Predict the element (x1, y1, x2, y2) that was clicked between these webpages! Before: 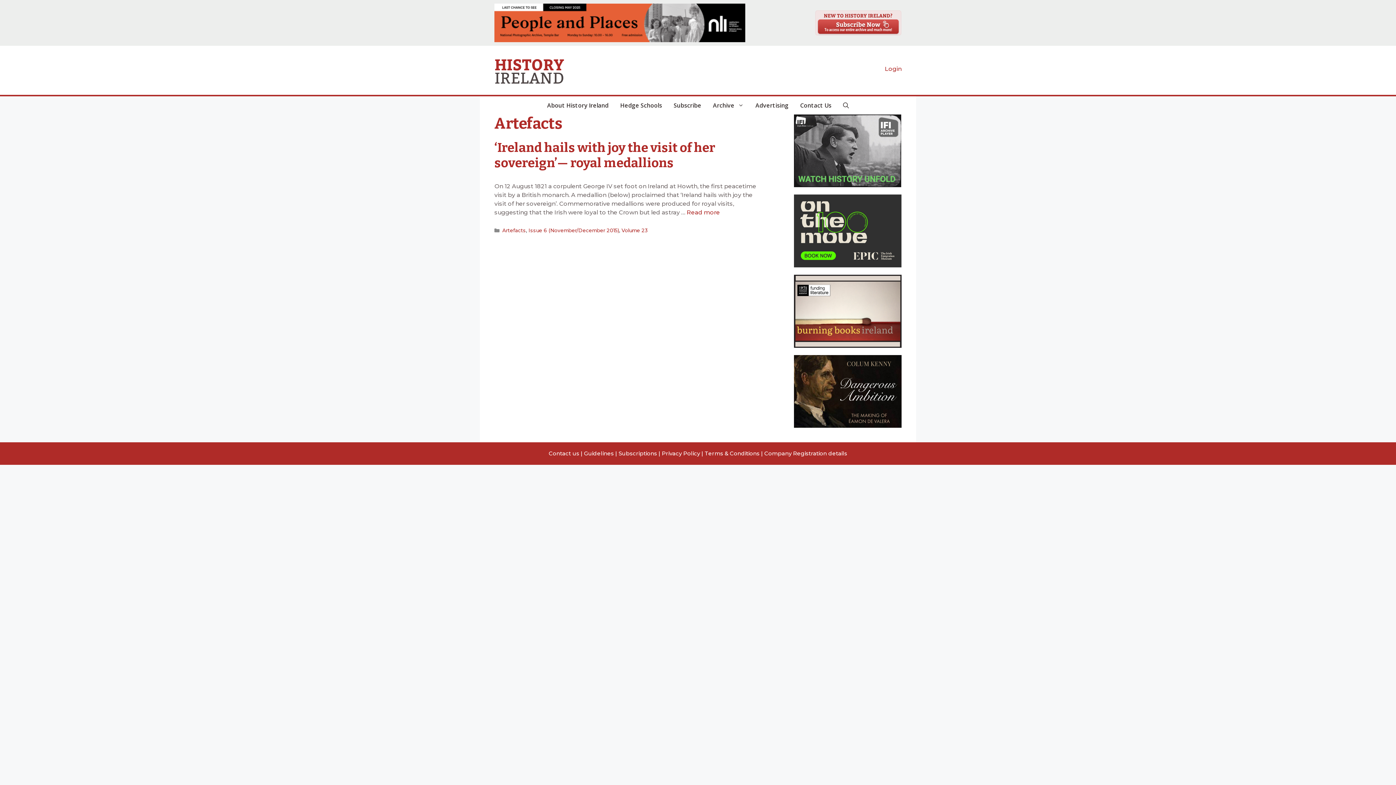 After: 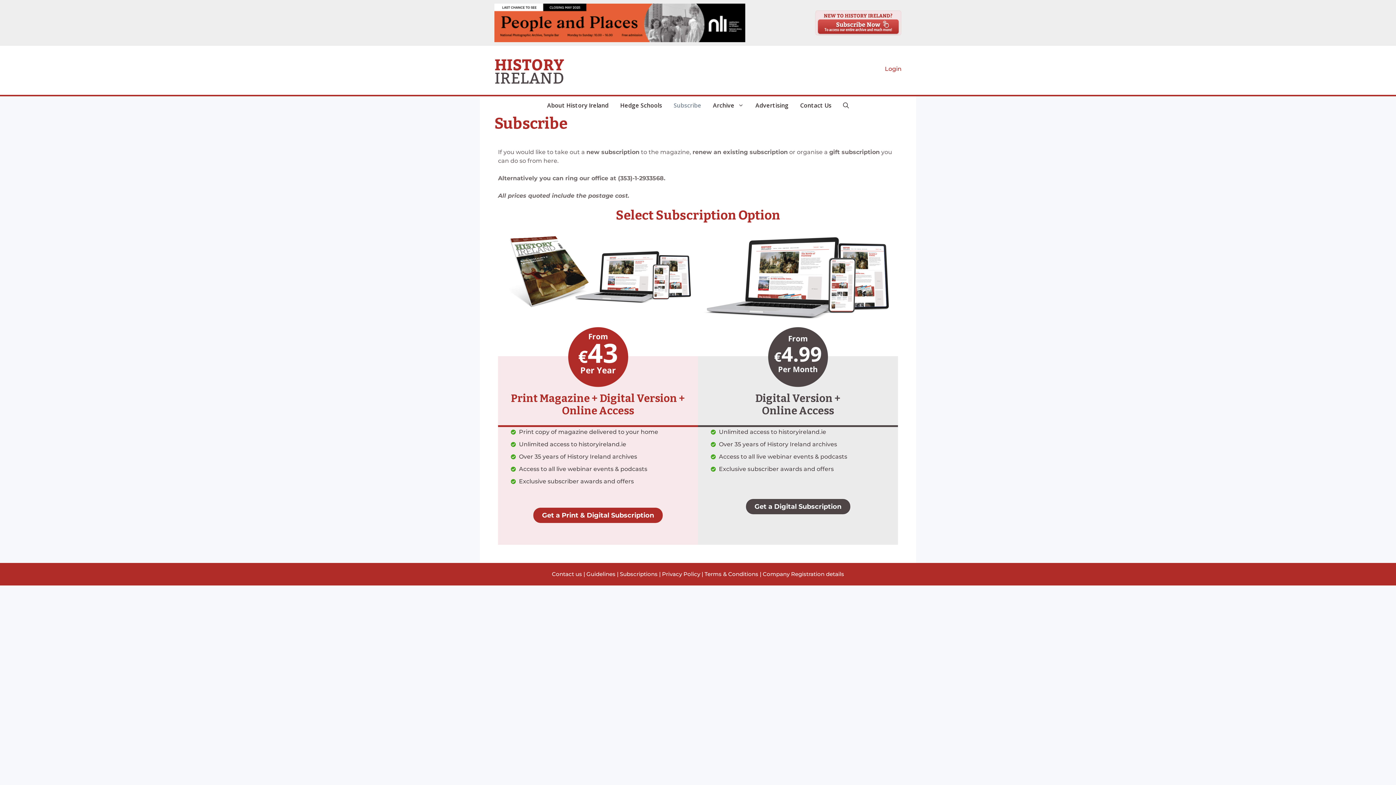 Action: bbox: (815, 10, 901, 35)